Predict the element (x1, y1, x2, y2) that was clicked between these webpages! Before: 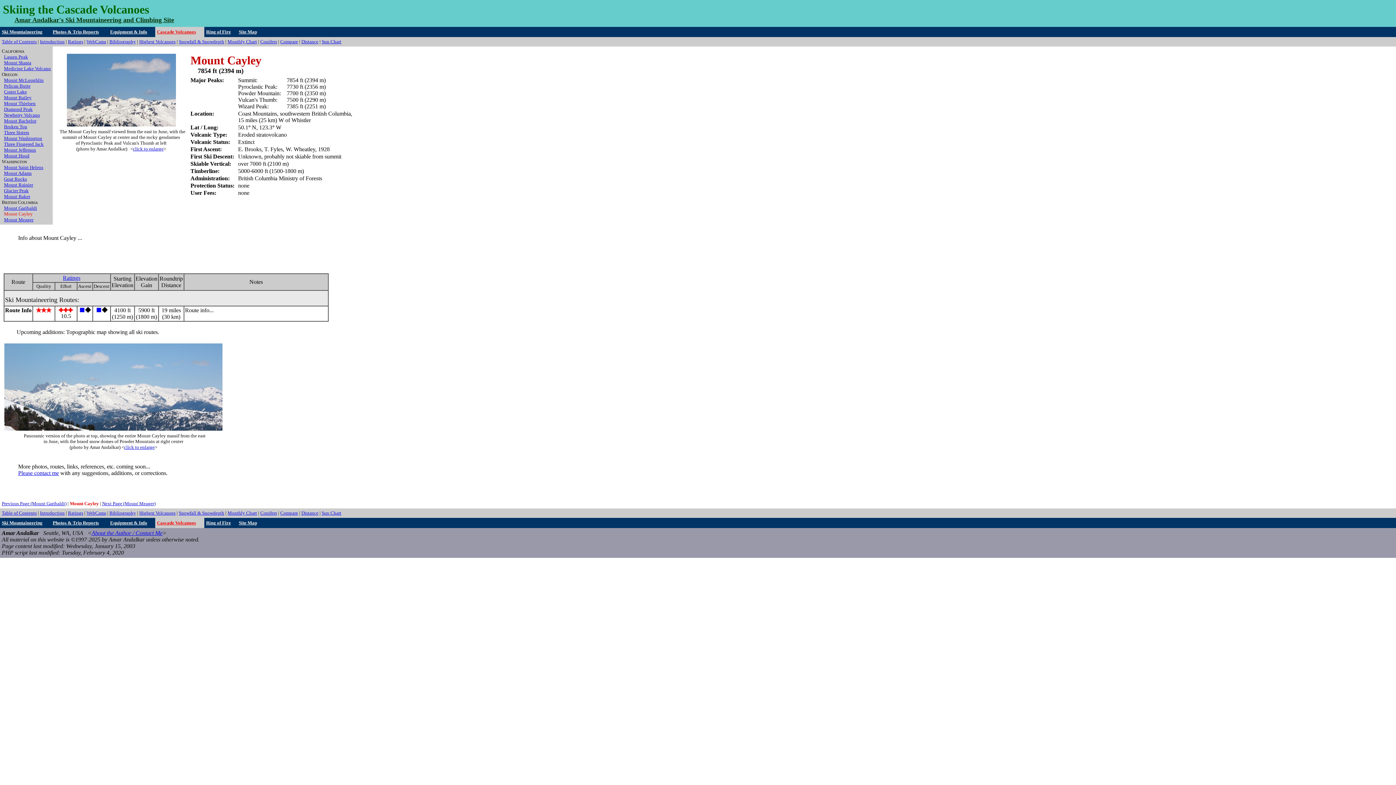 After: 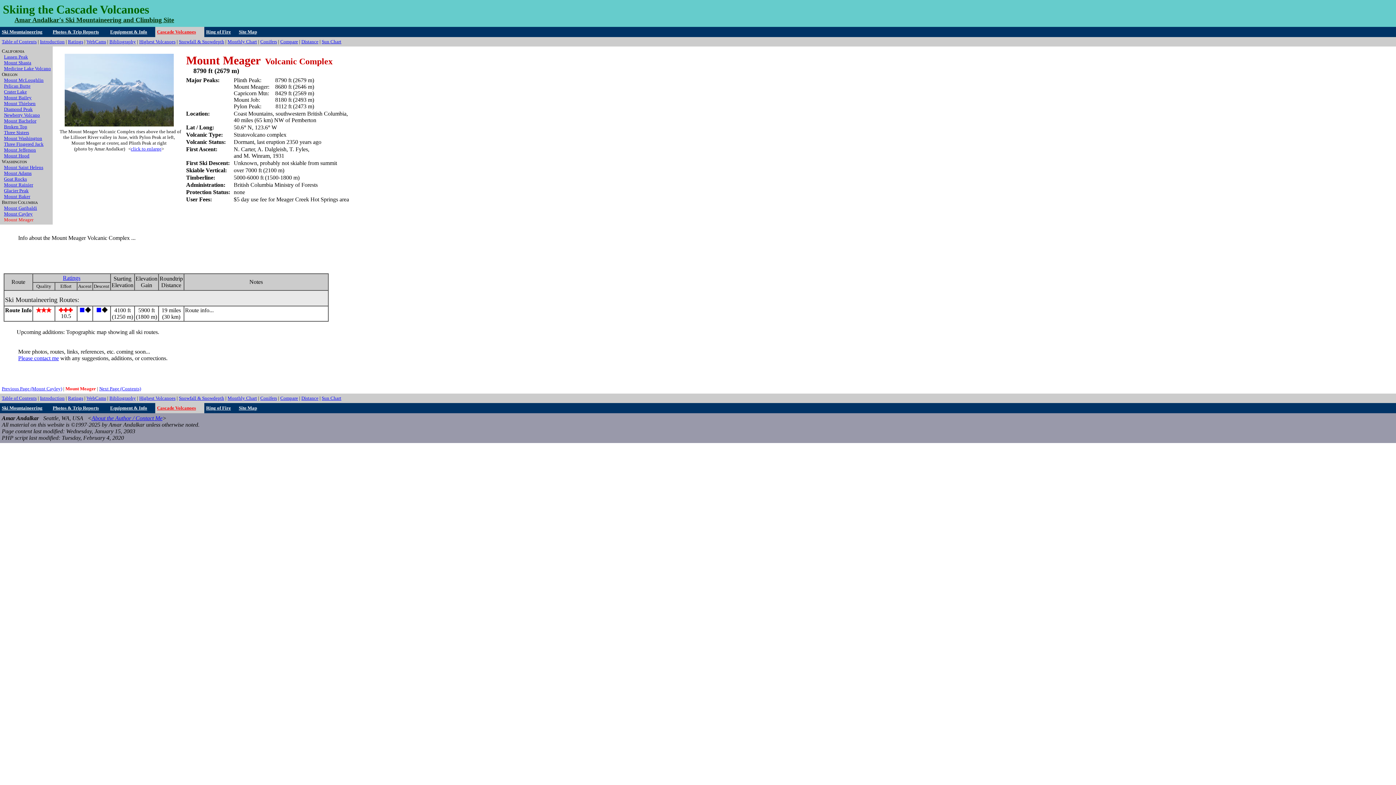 Action: bbox: (4, 217, 33, 222) label: Mount Meager